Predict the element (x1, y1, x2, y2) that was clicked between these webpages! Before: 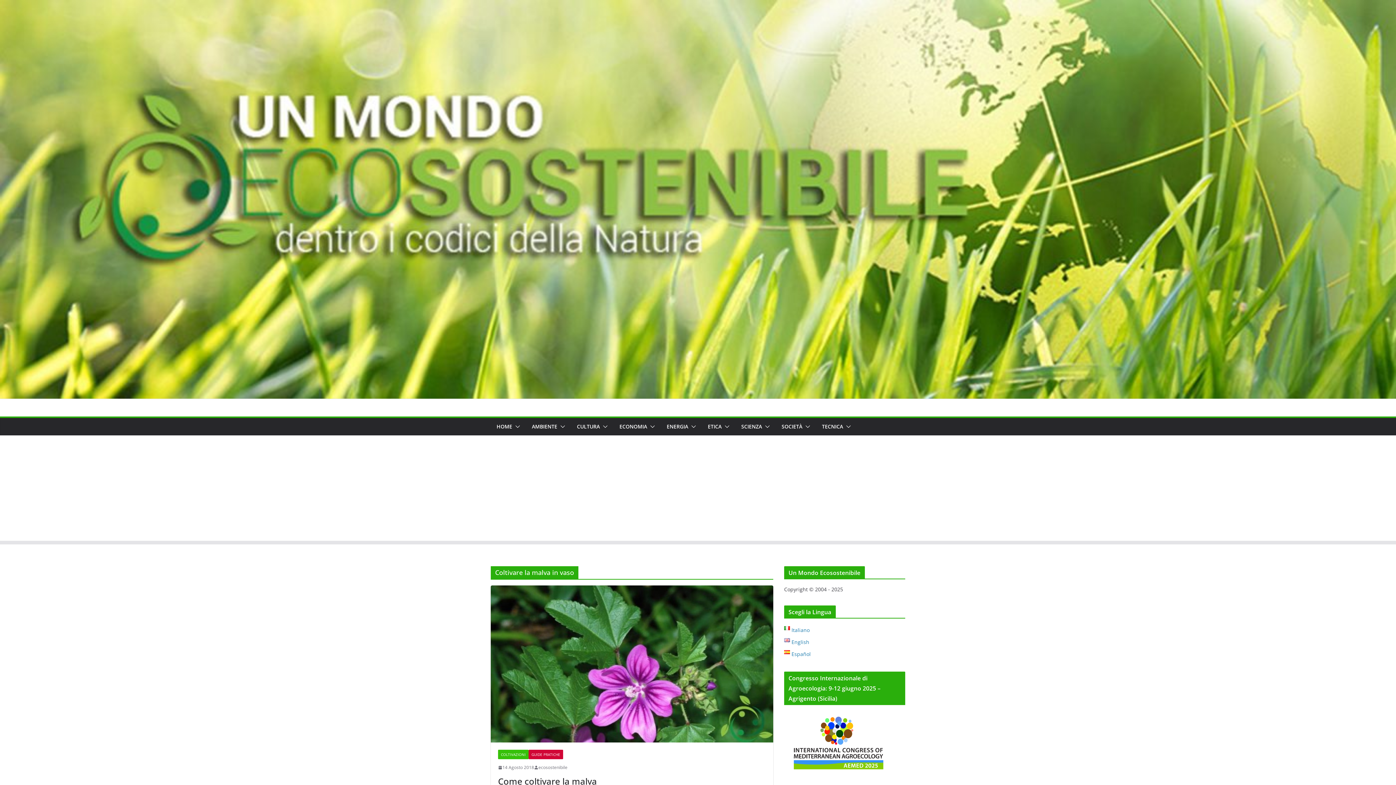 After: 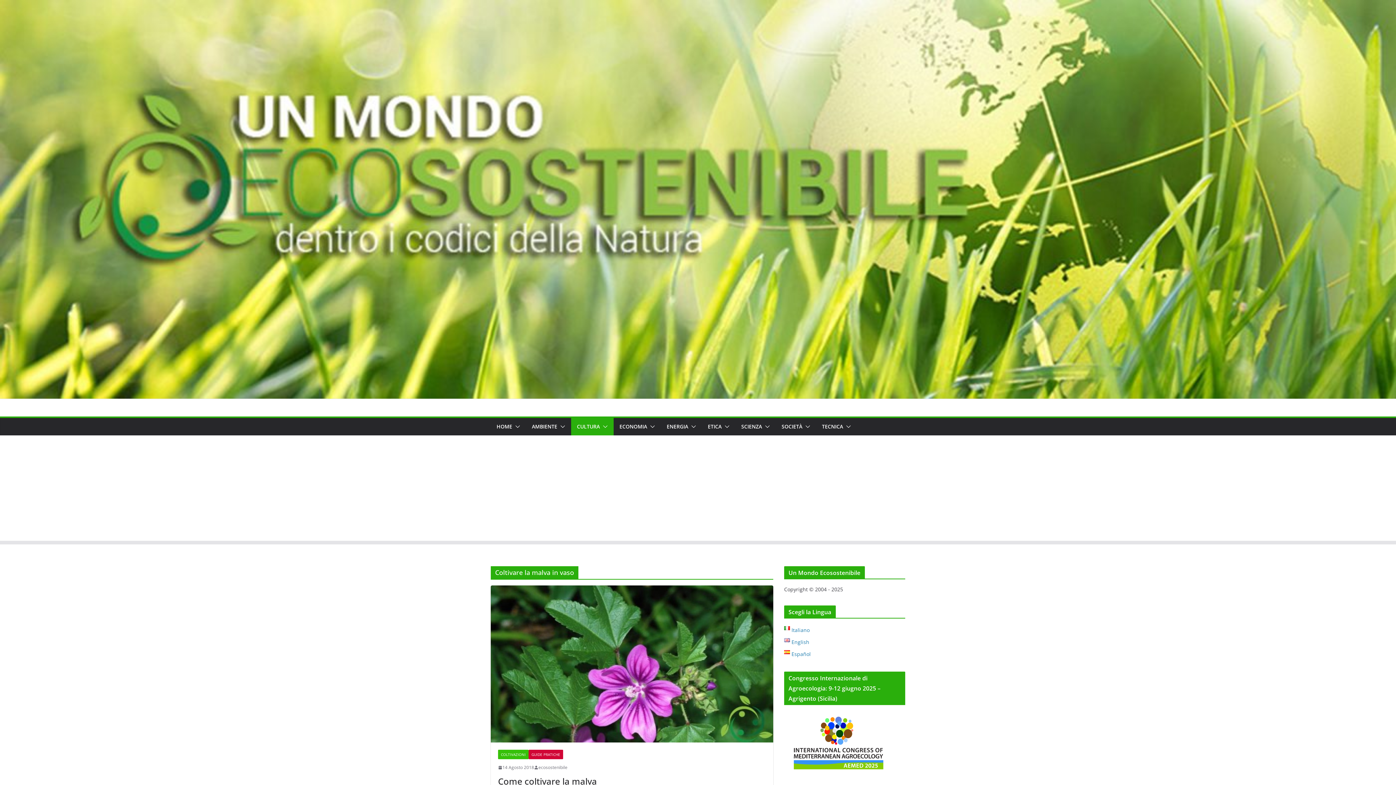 Action: bbox: (600, 421, 608, 432)